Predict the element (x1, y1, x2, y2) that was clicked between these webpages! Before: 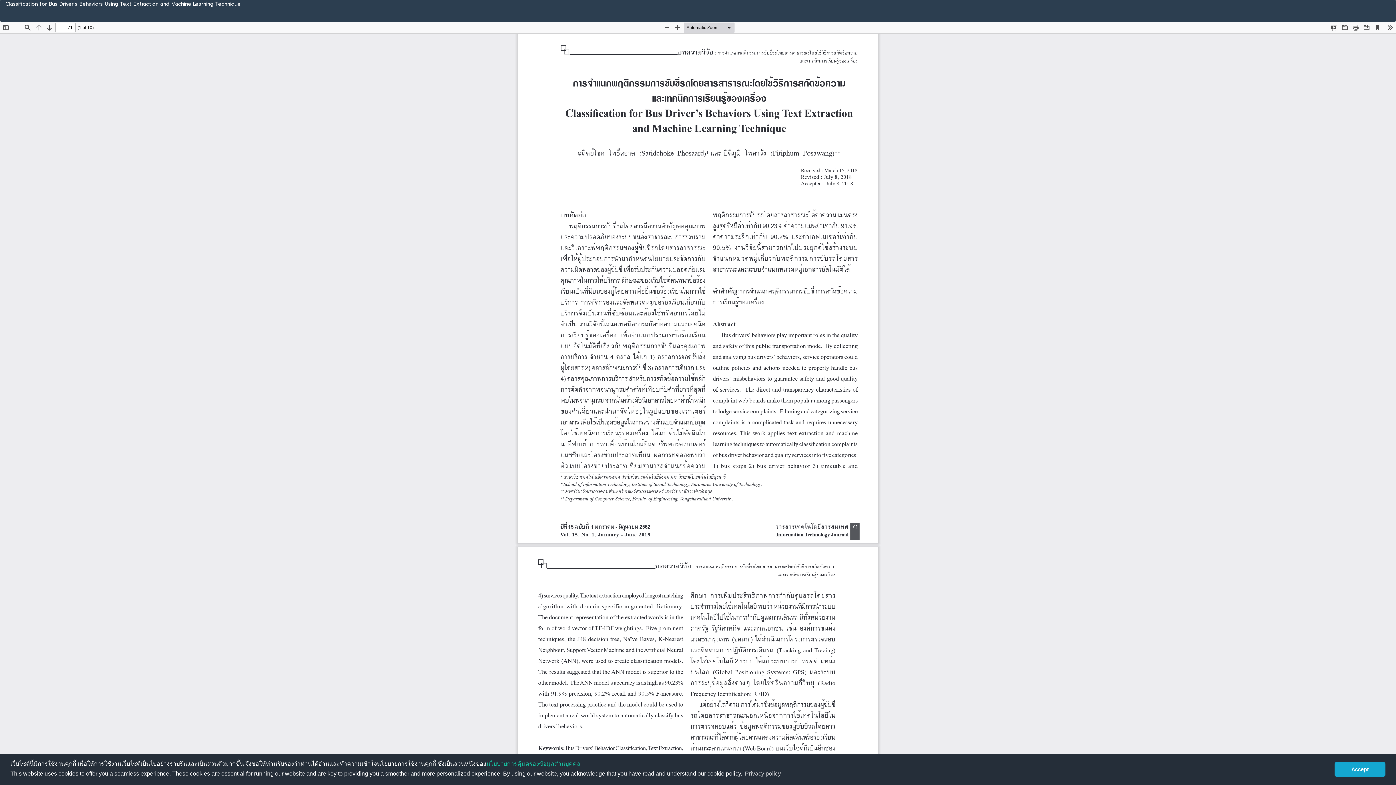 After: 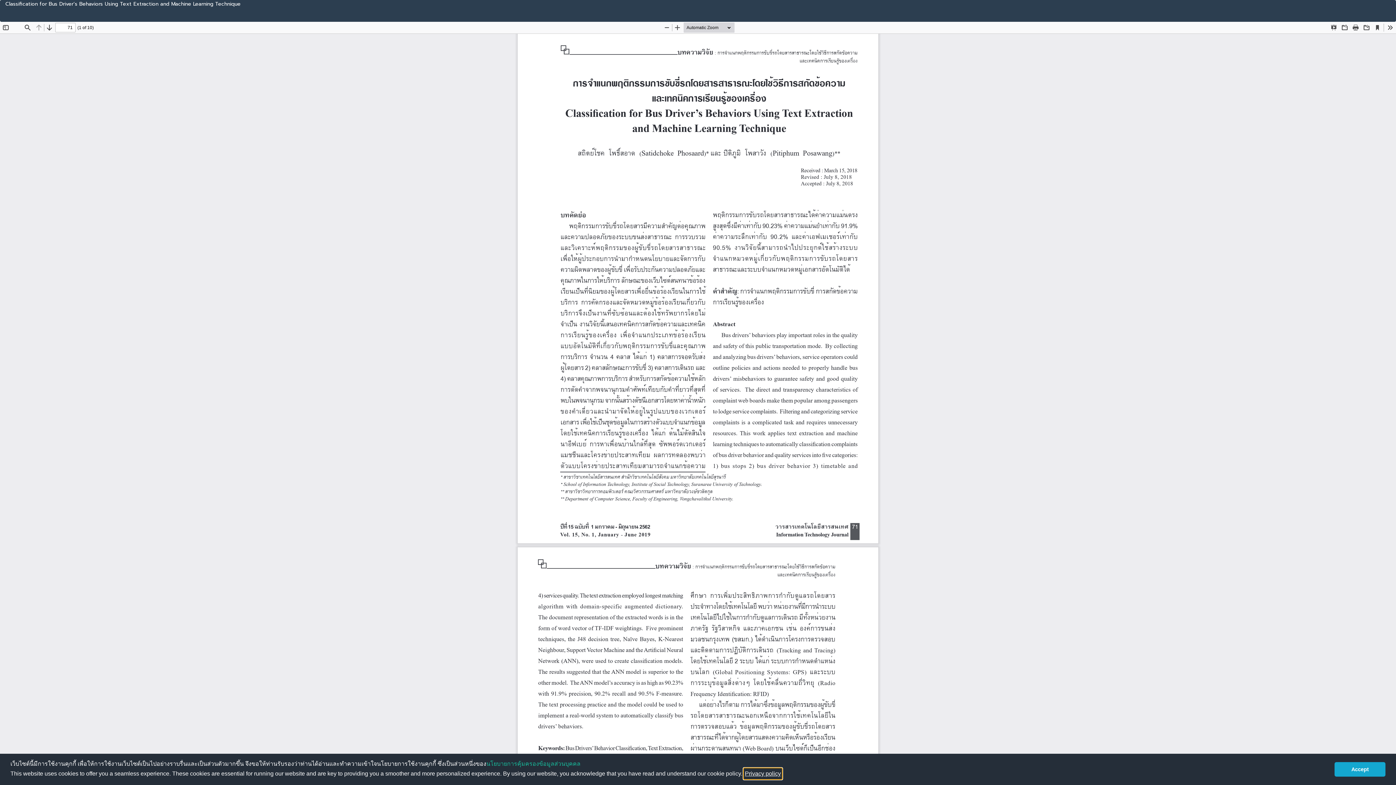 Action: label: learn more about cookies bbox: (743, 768, 782, 779)